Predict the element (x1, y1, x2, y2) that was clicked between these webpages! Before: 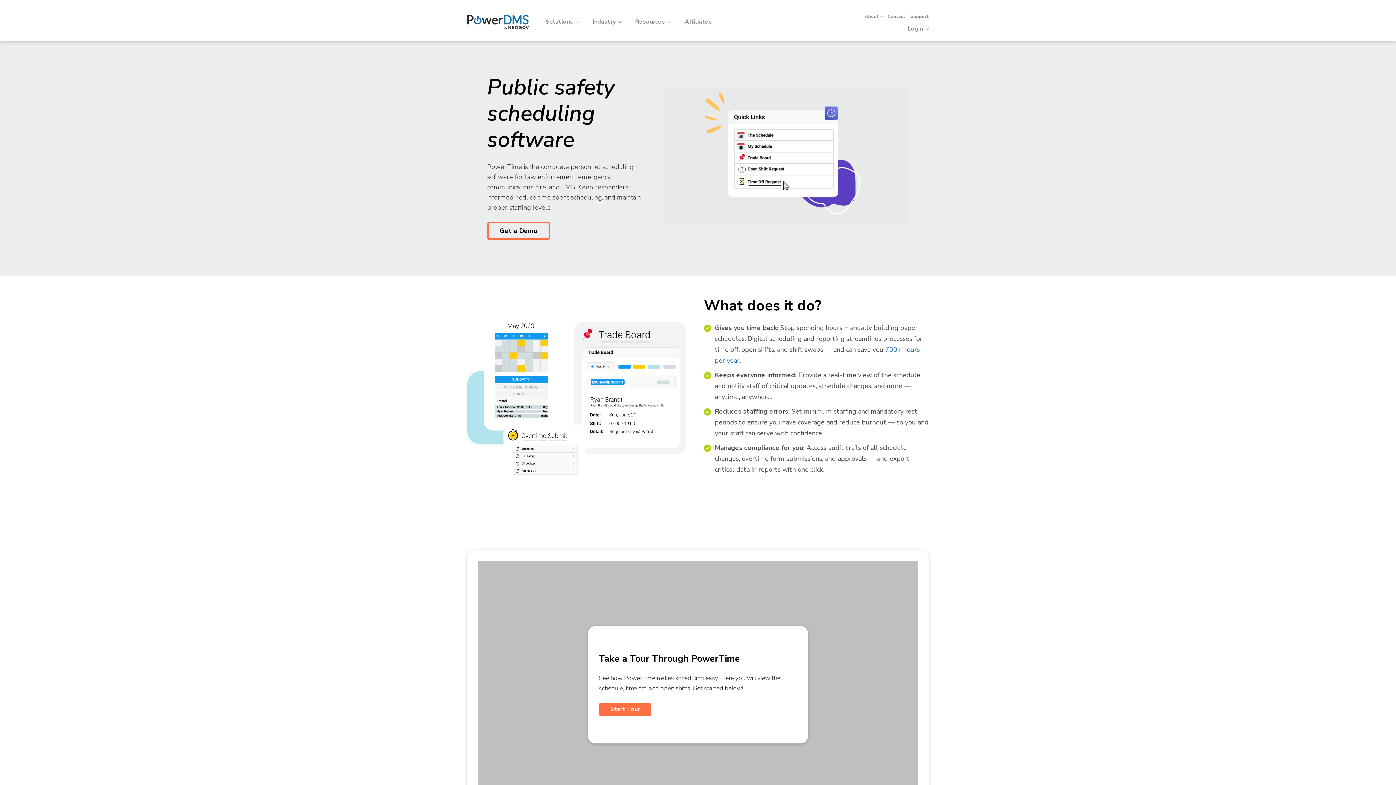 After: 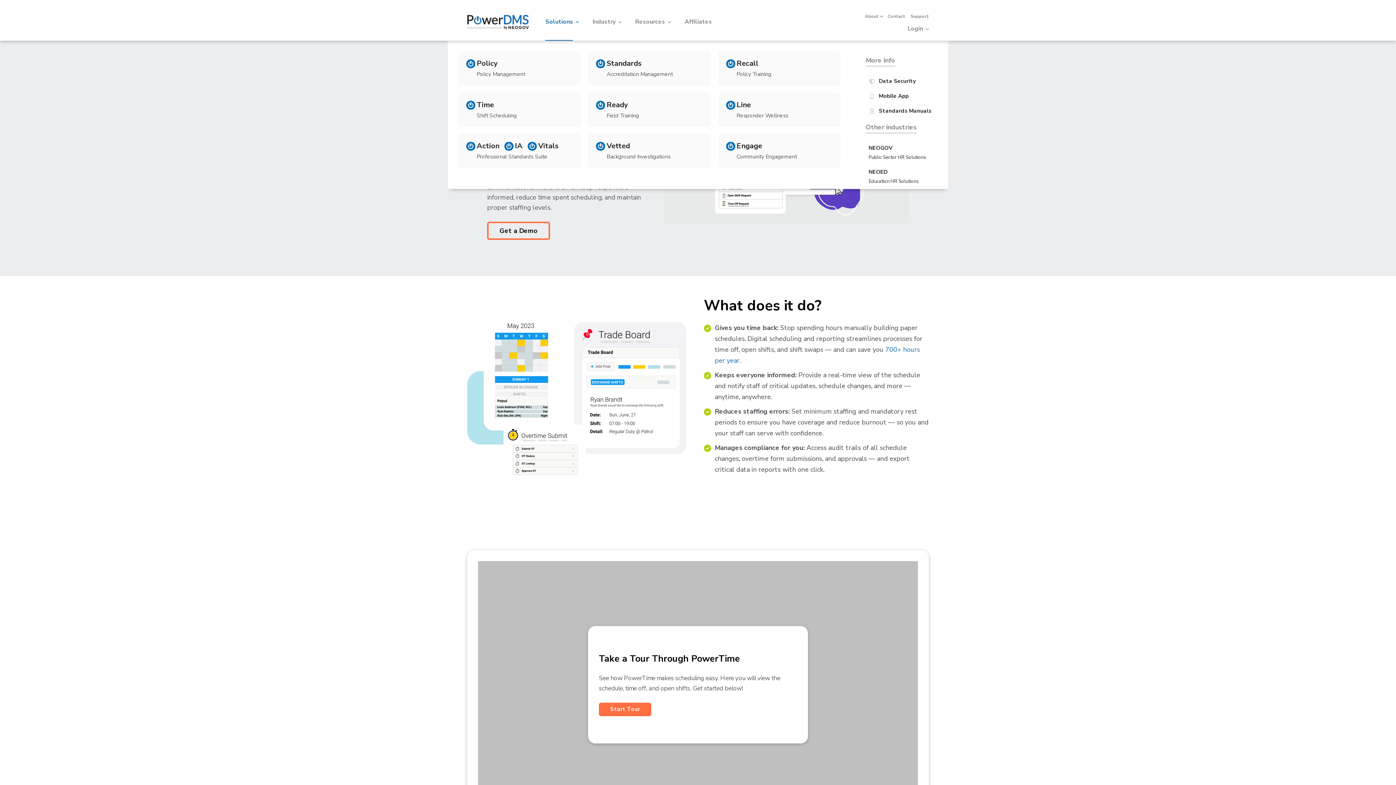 Action: bbox: (545, 3, 573, 40) label: Solutions